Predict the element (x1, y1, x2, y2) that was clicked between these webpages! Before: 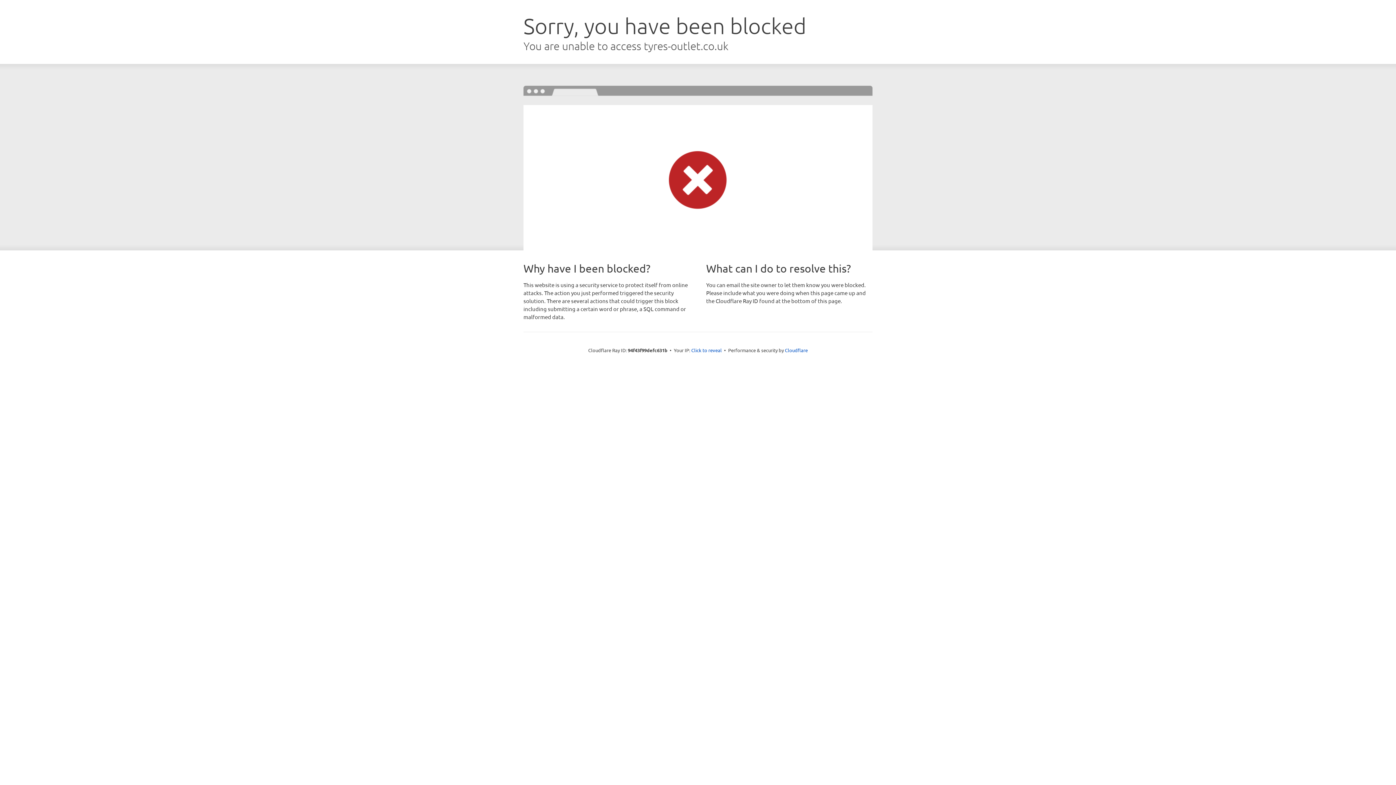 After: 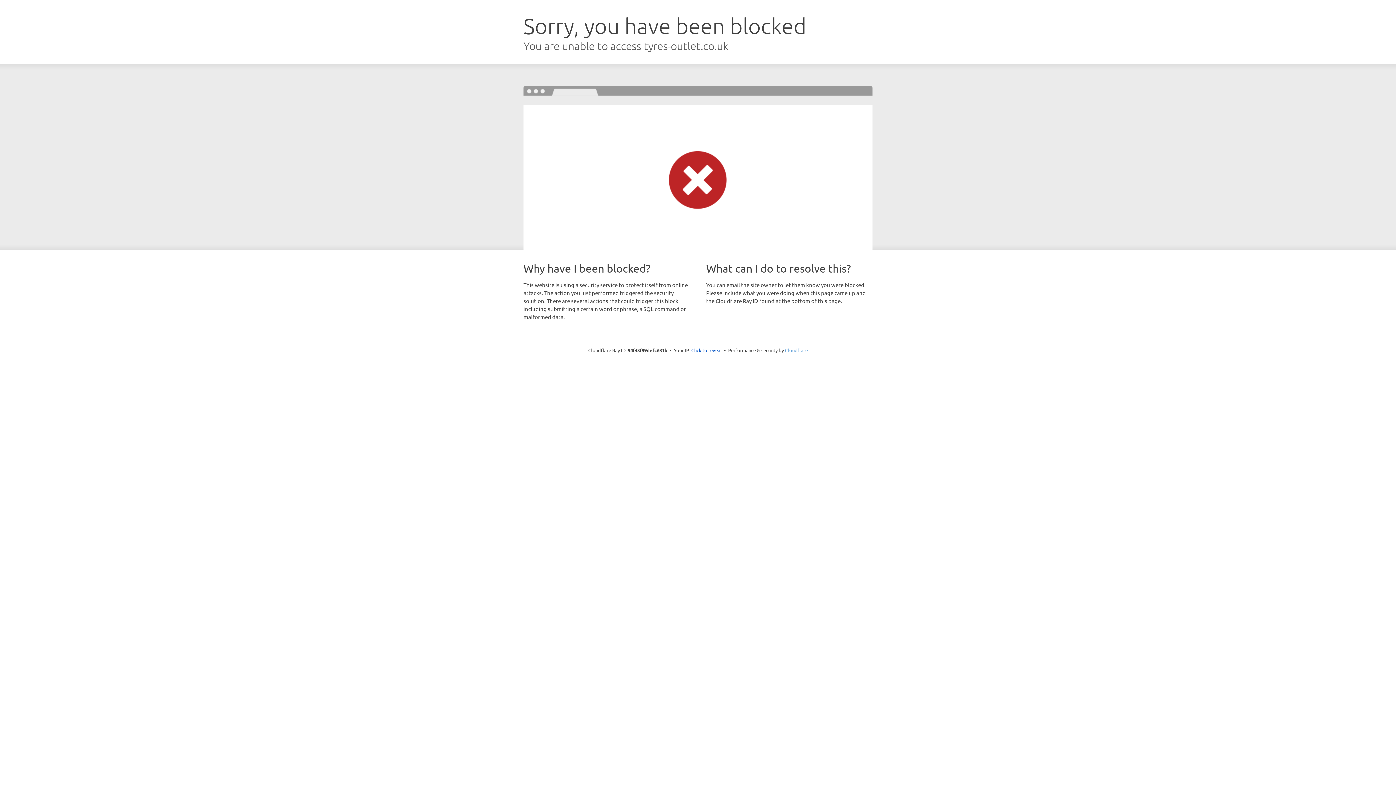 Action: label: Cloudflare bbox: (785, 347, 808, 353)